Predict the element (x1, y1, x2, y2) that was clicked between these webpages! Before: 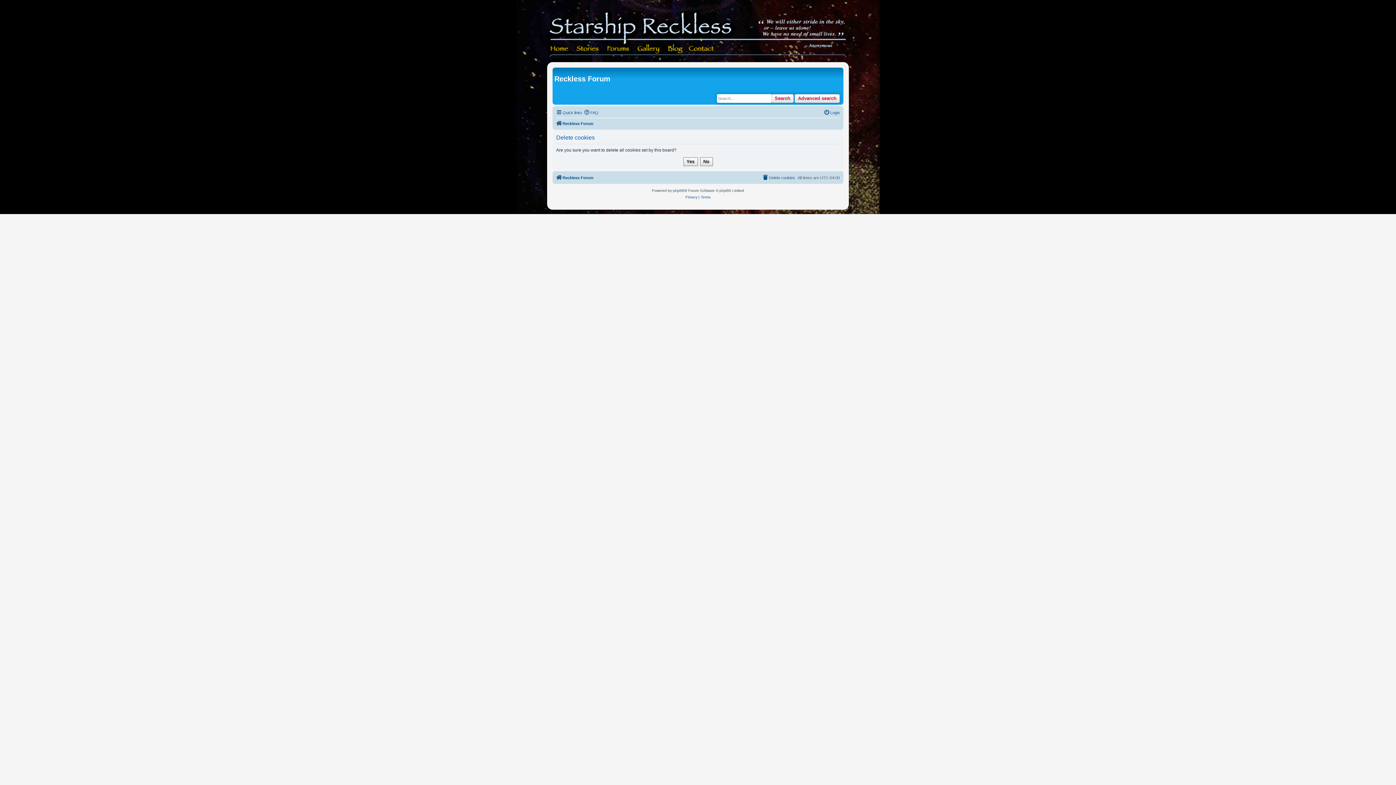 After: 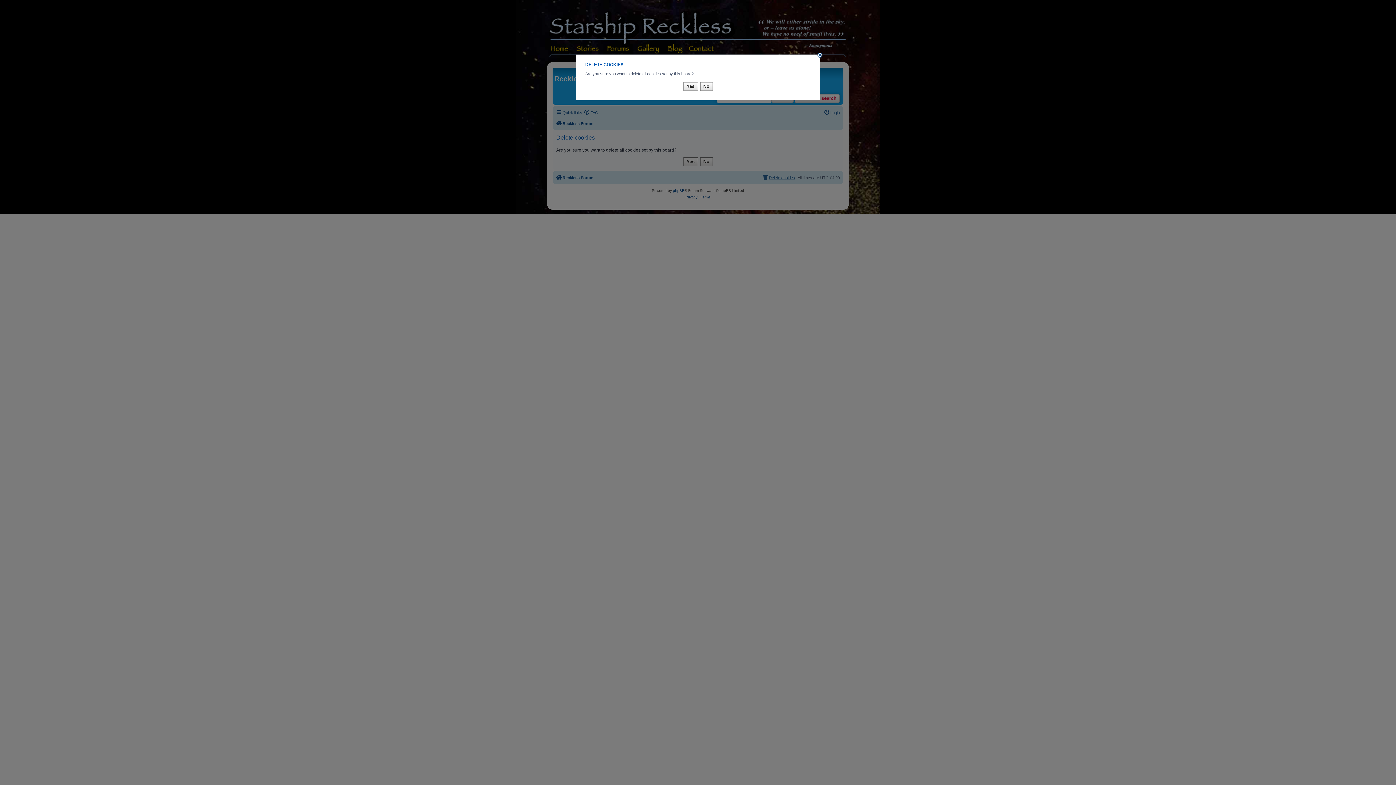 Action: label: Delete cookies bbox: (762, 173, 795, 182)